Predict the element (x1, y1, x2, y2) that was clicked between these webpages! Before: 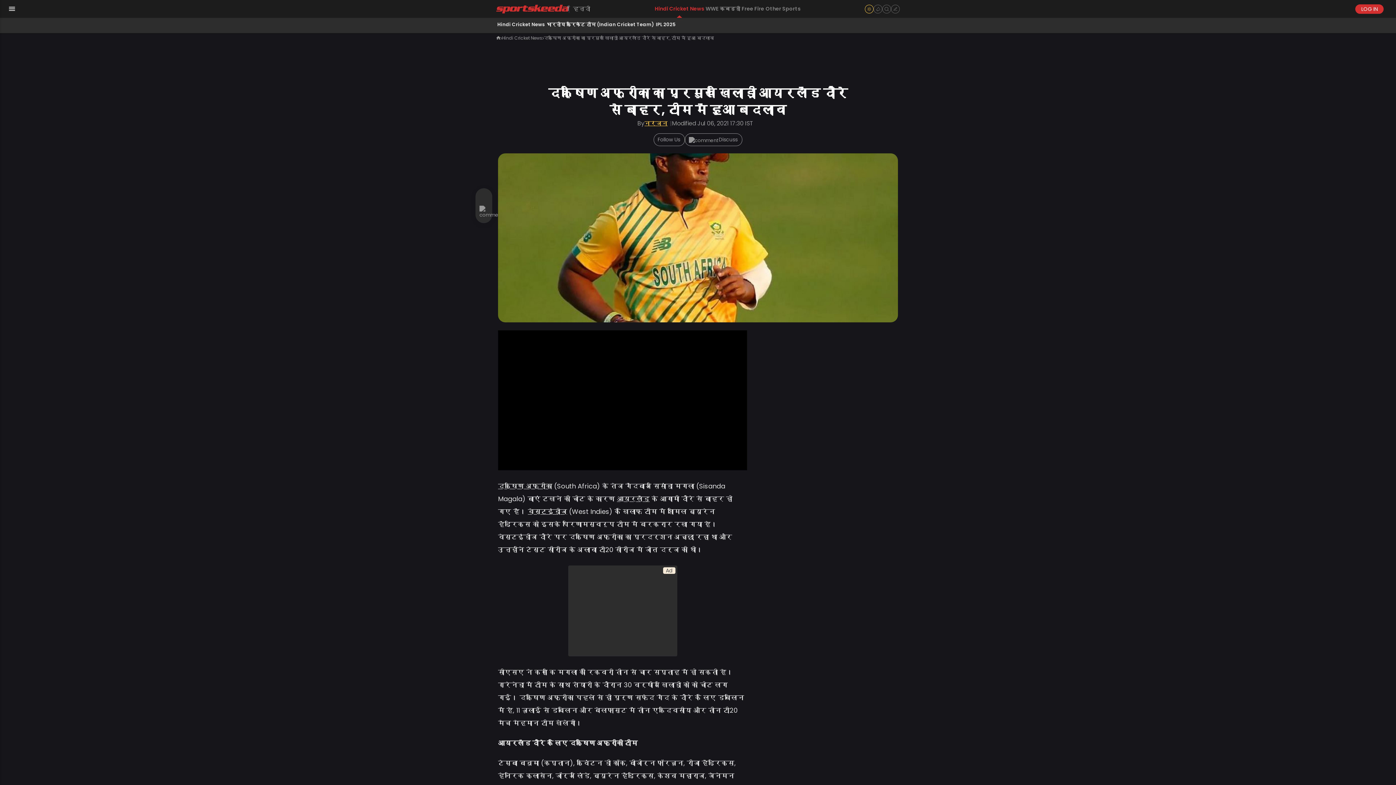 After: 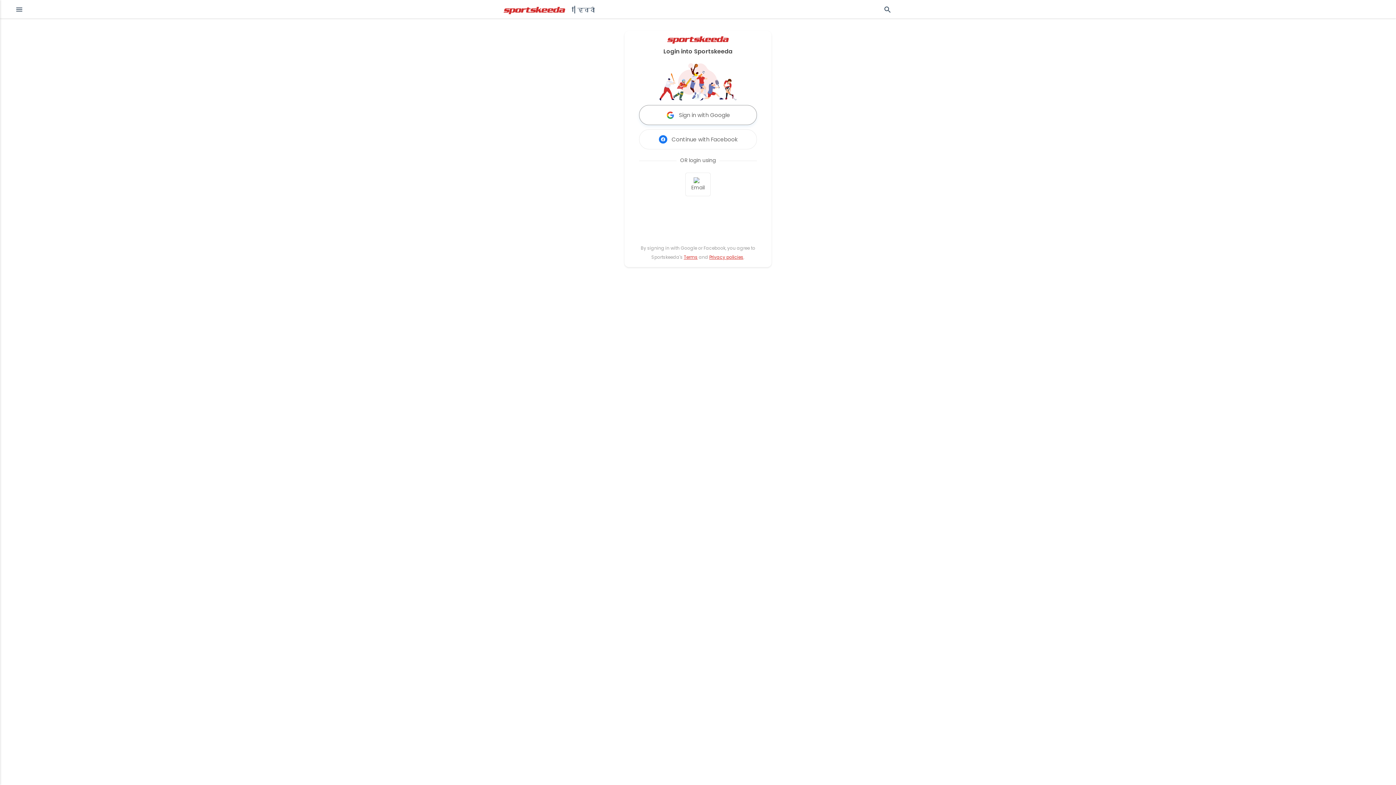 Action: label: LOG IN bbox: (1355, 4, 1384, 13)